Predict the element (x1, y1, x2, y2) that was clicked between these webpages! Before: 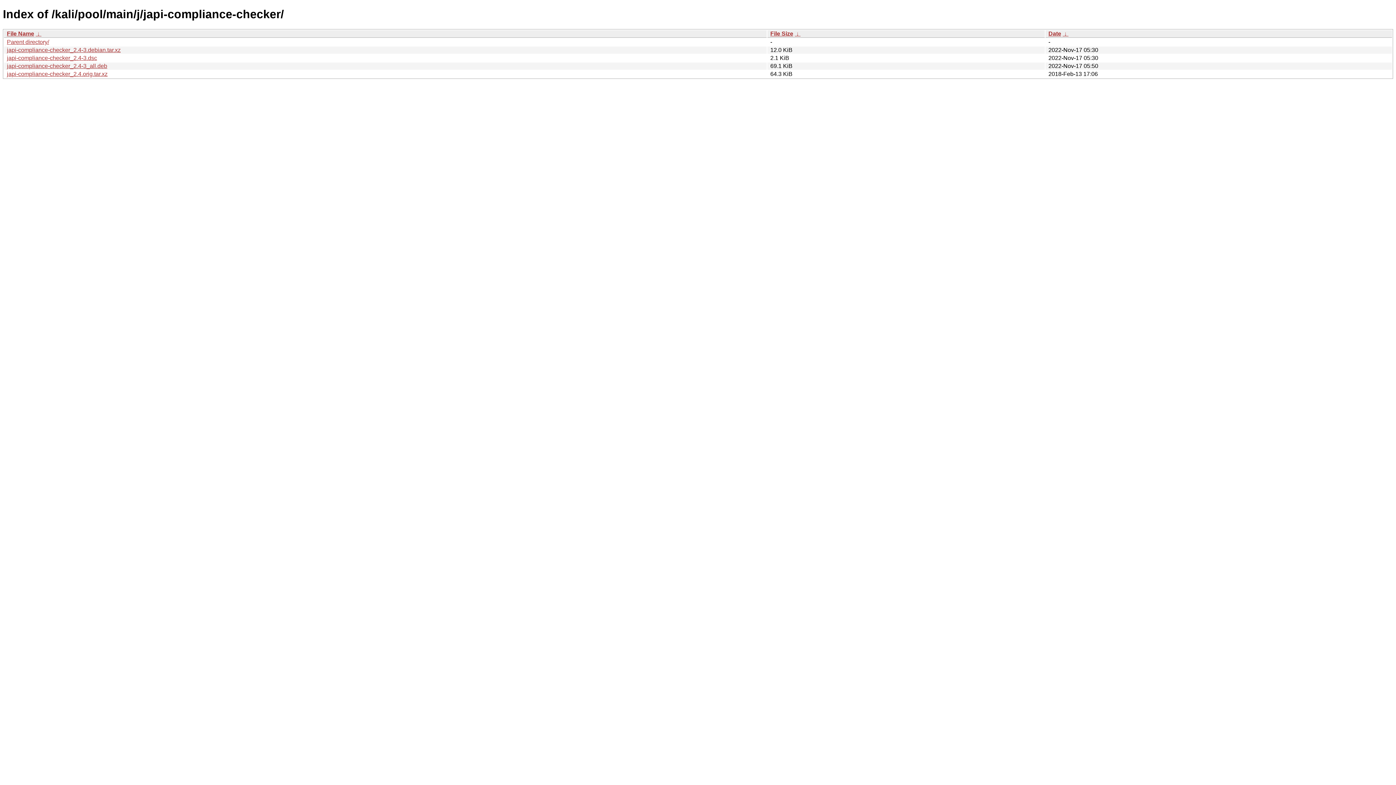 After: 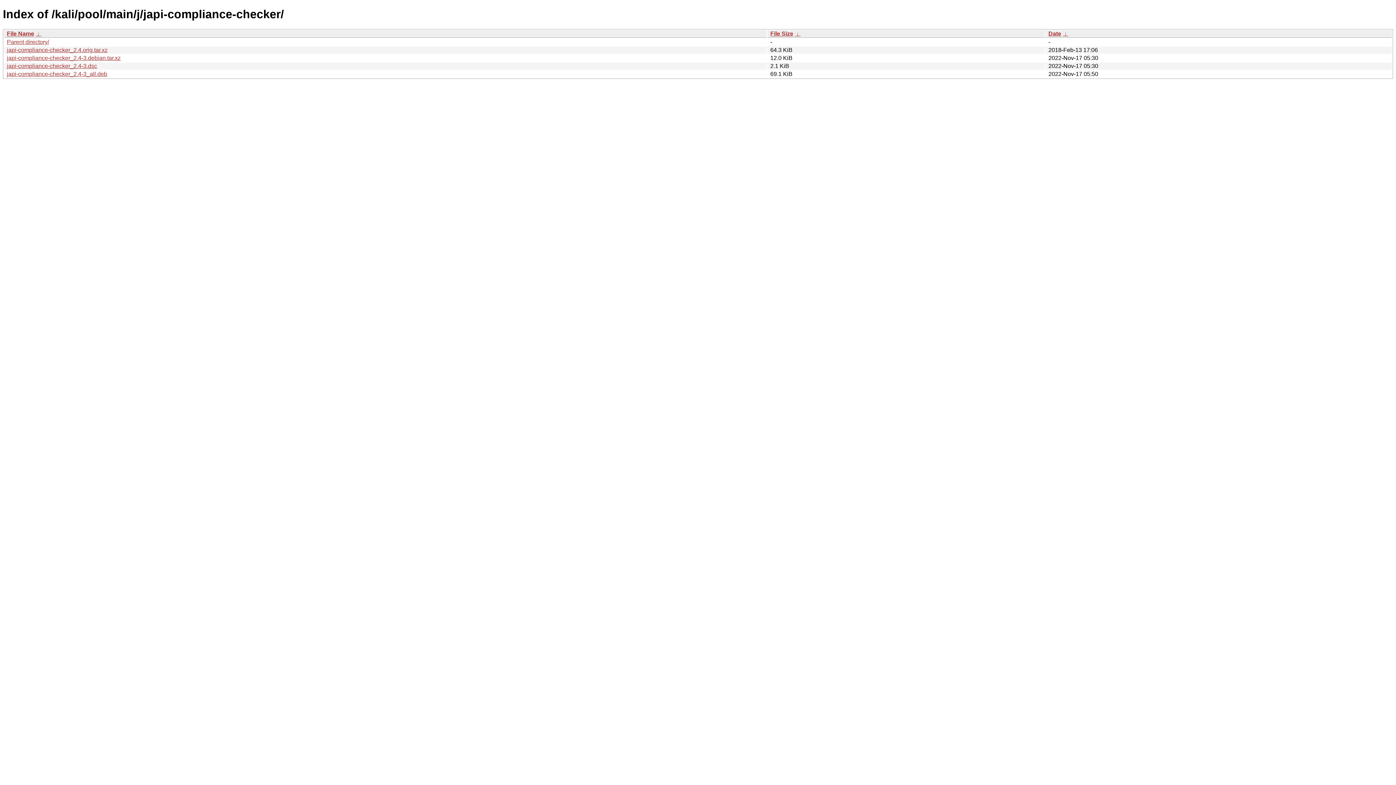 Action: bbox: (1048, 30, 1061, 36) label: Date